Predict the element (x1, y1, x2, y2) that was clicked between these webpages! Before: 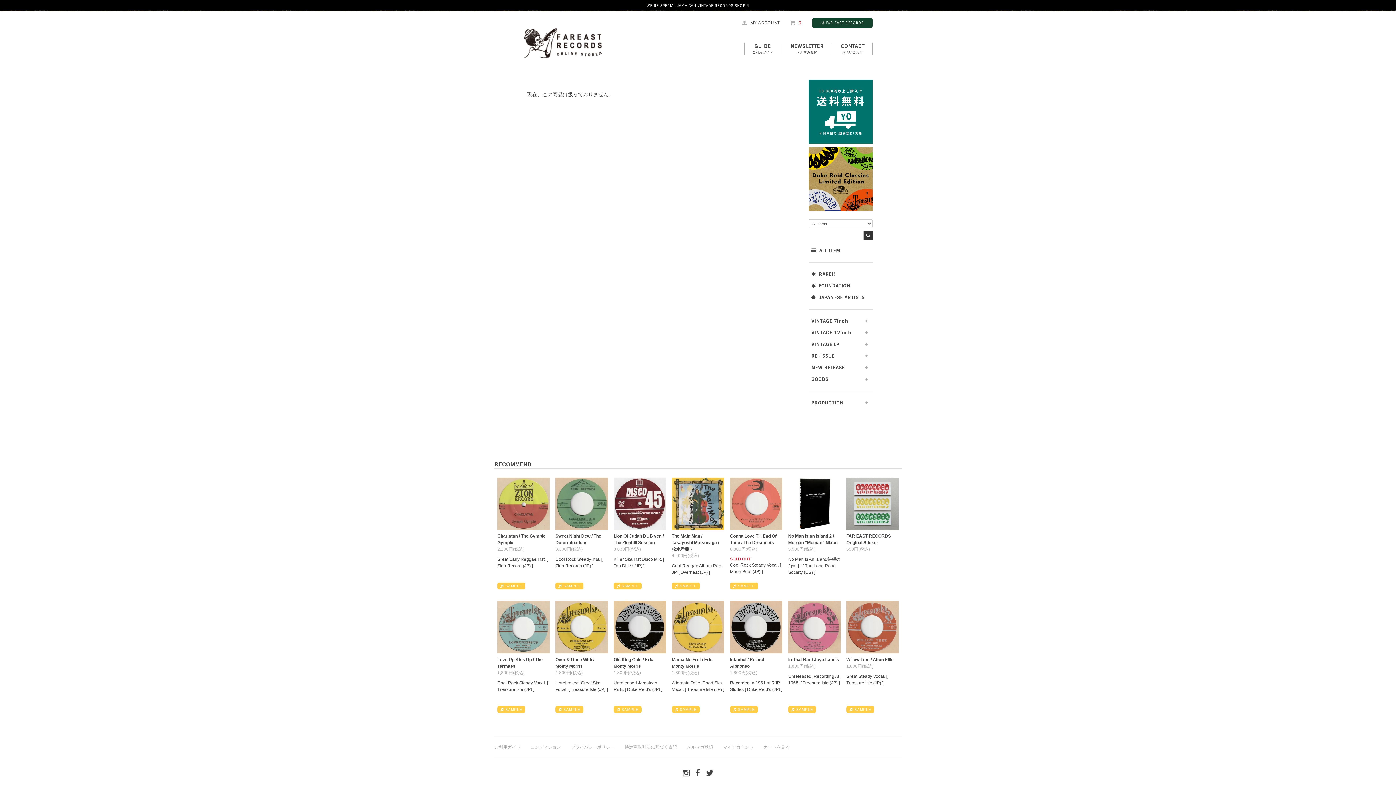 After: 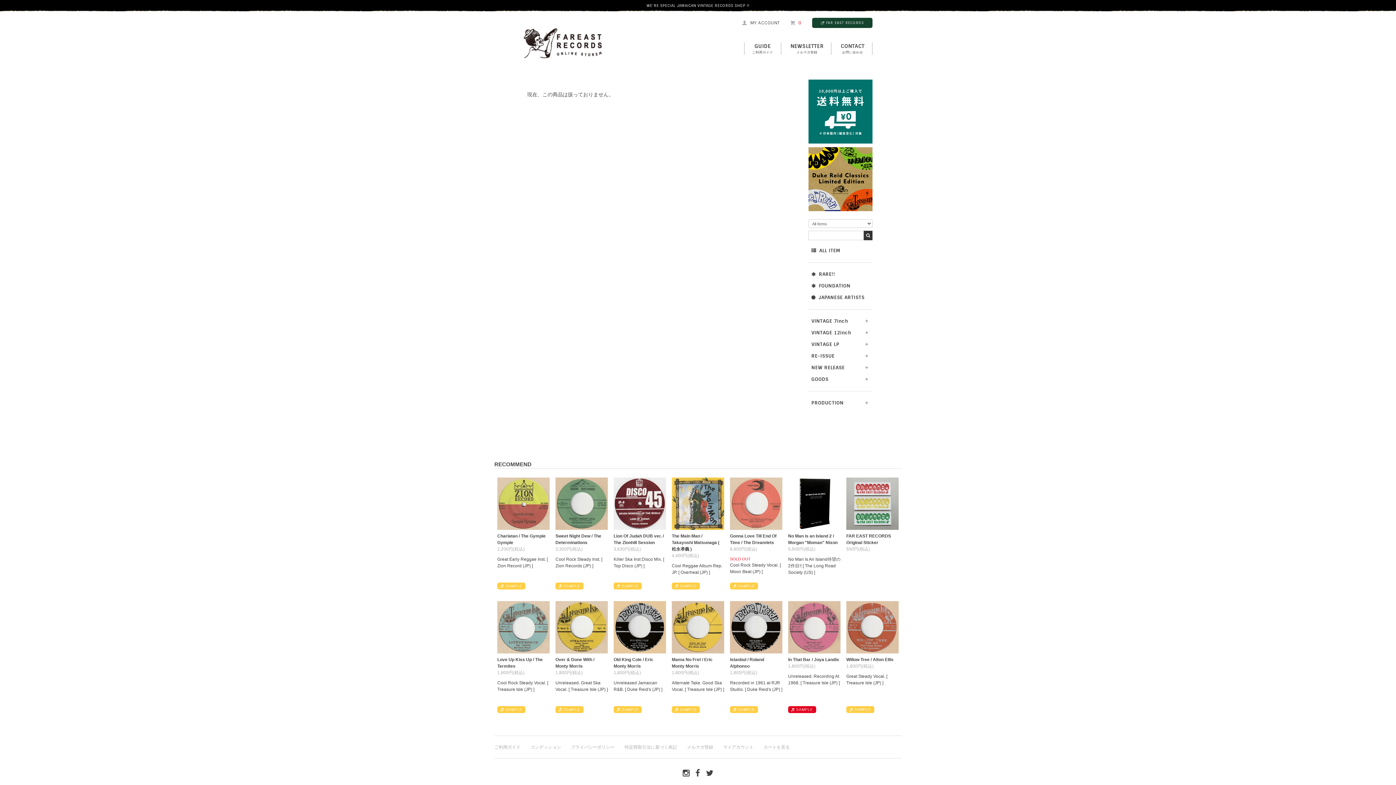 Action: bbox: (788, 706, 816, 713) label: SAMPLE